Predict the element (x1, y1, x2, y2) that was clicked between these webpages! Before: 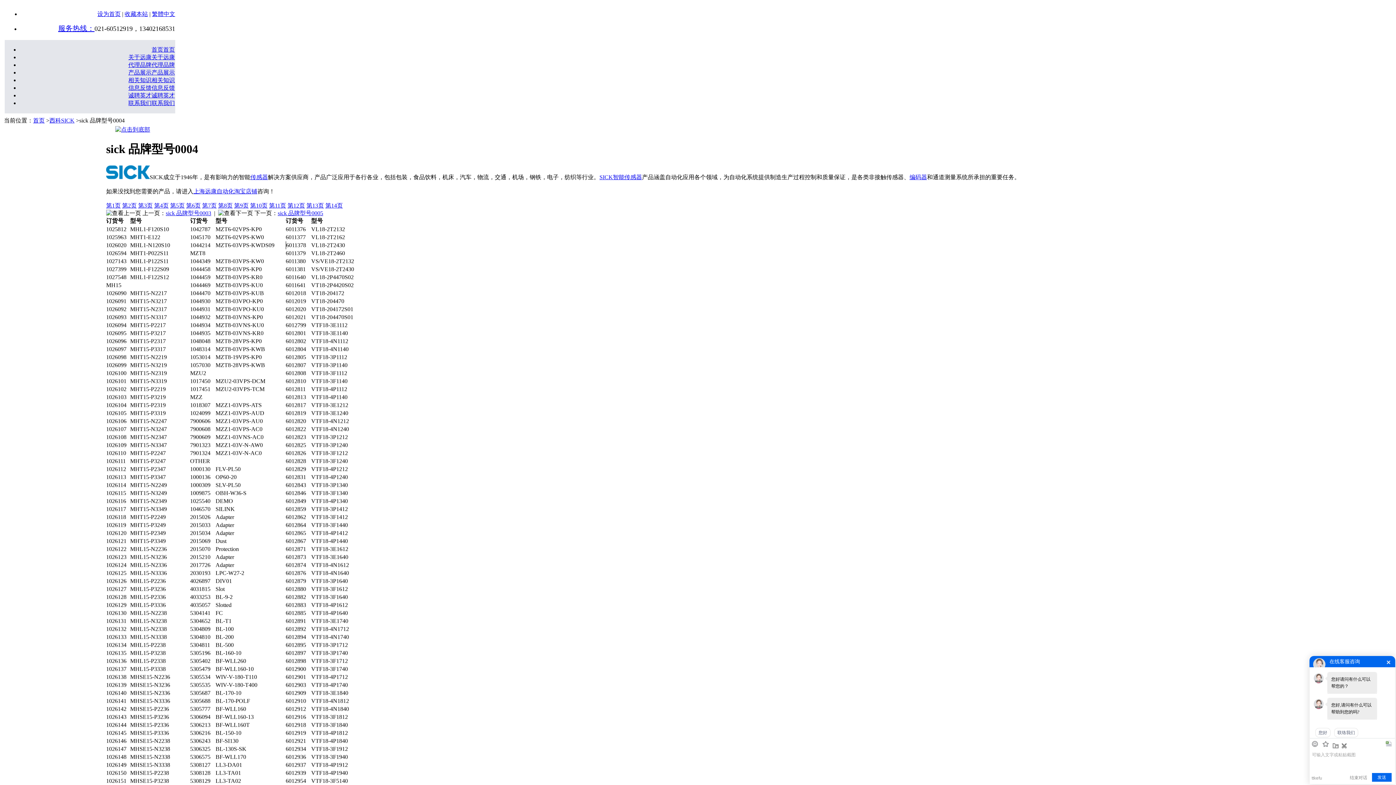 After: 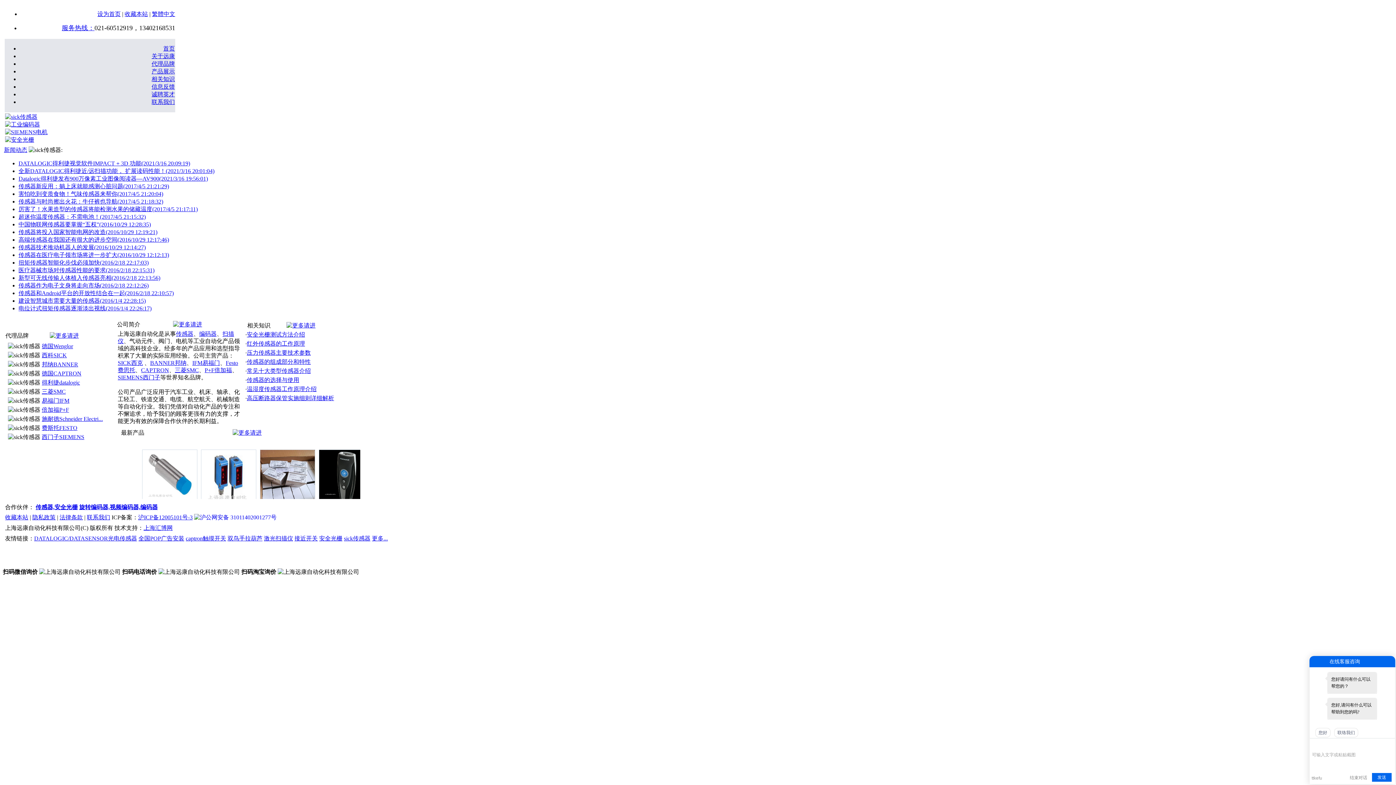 Action: label: 首页首页 bbox: (151, 46, 174, 52)